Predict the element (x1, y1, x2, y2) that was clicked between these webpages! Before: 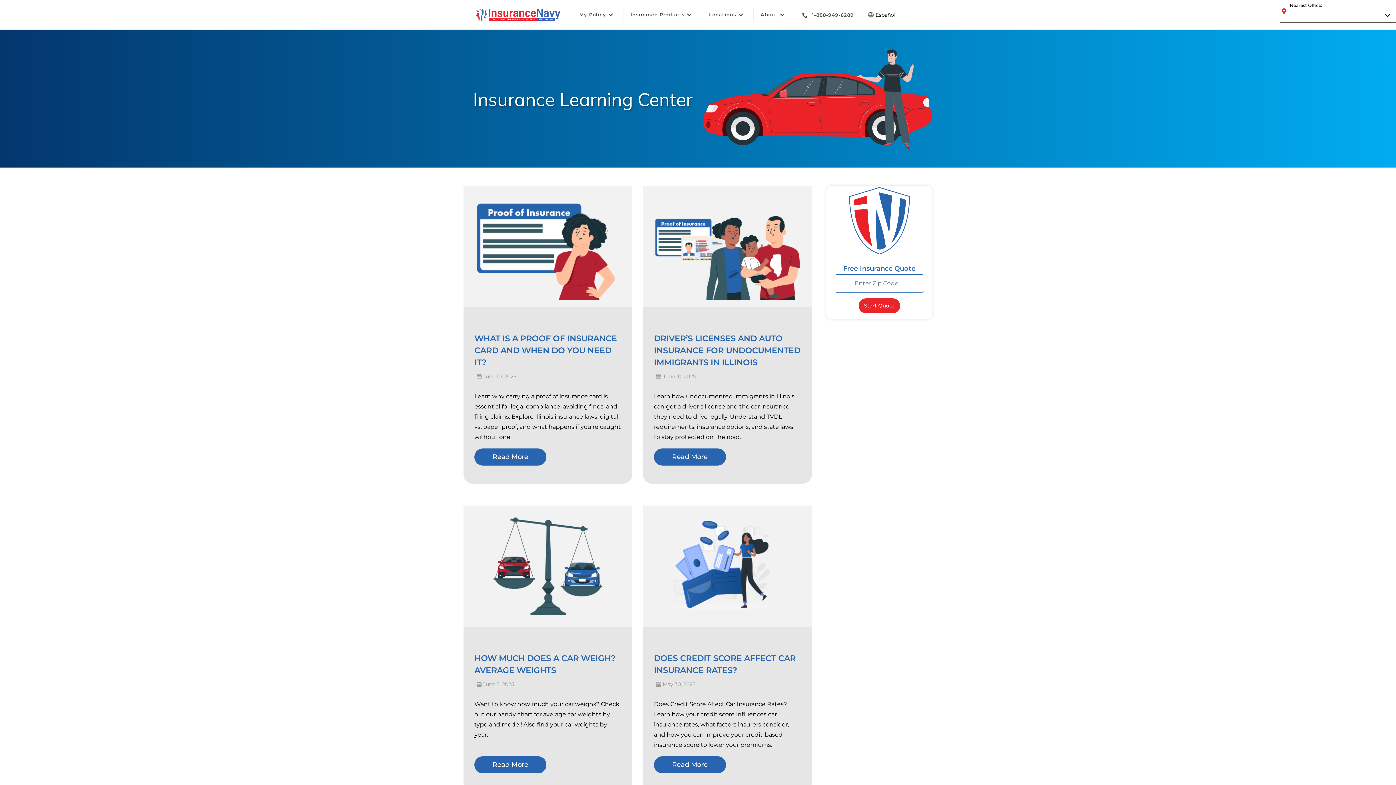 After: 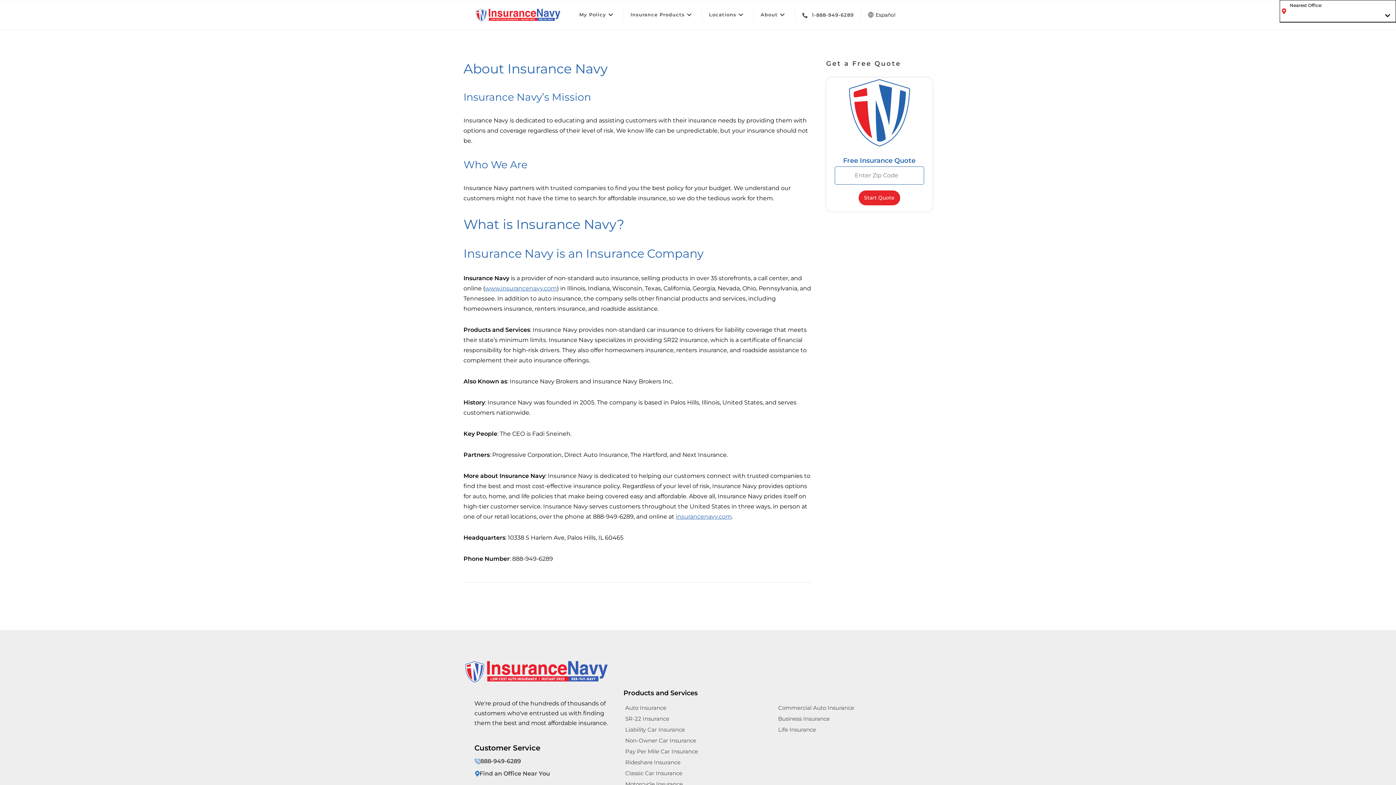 Action: label: About bbox: (753, 0, 795, 29)